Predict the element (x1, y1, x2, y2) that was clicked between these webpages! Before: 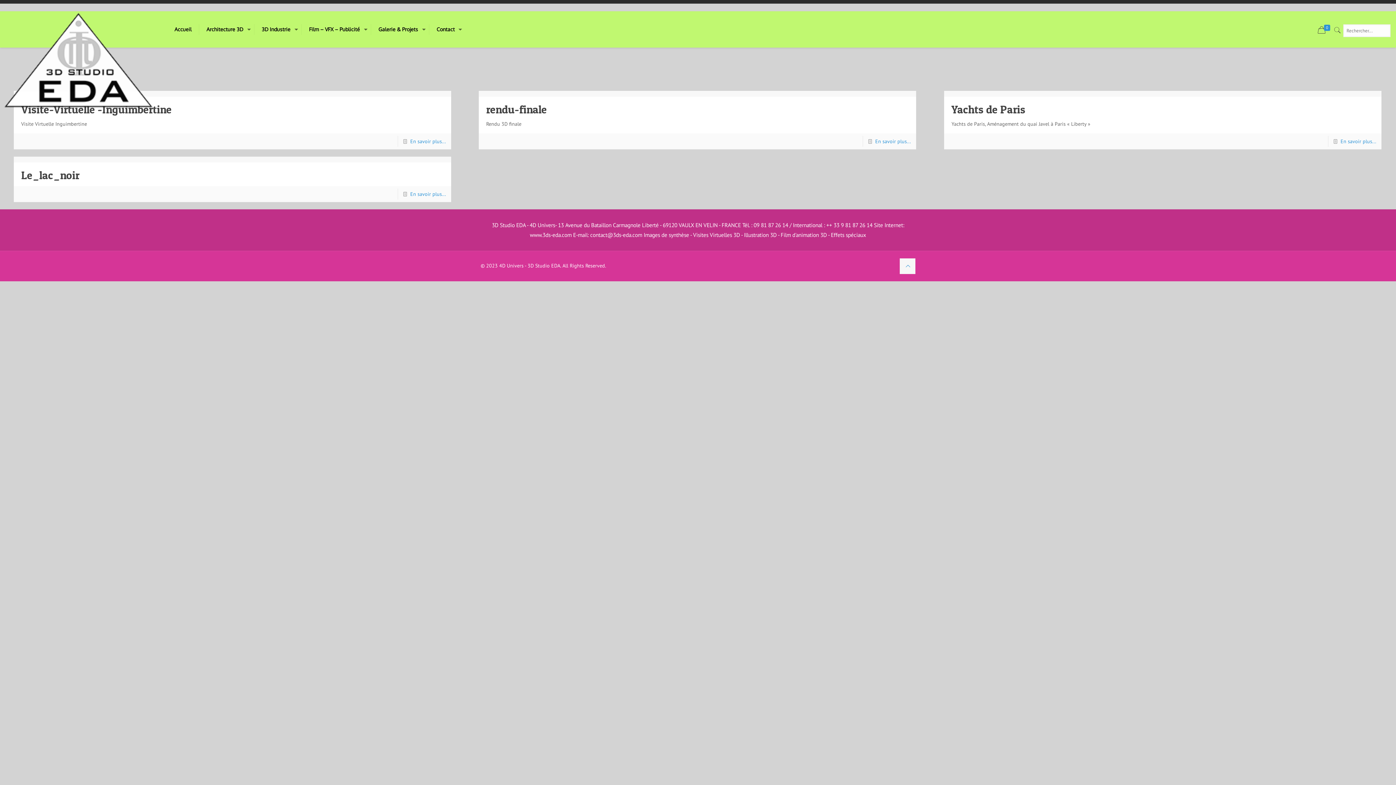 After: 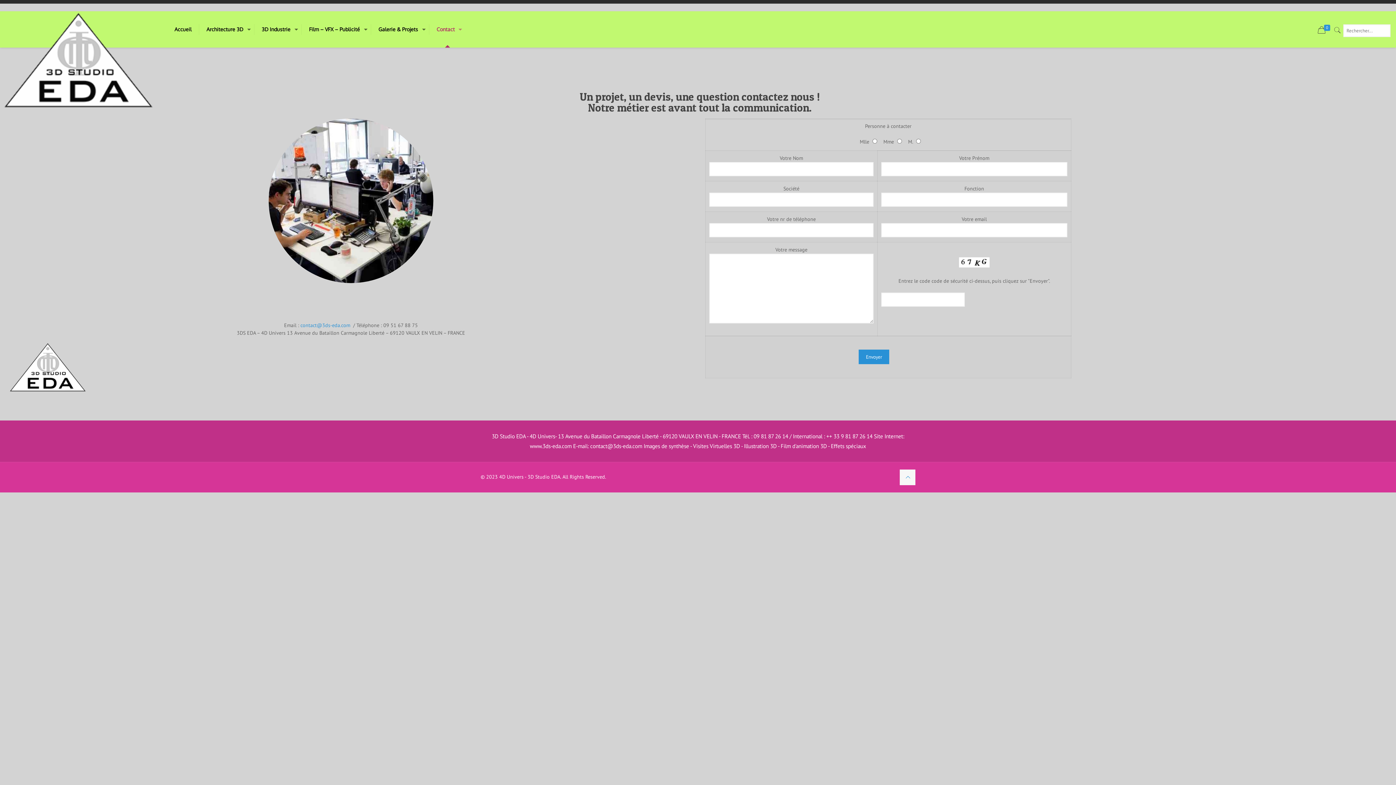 Action: label: Contact bbox: (429, 11, 465, 47)